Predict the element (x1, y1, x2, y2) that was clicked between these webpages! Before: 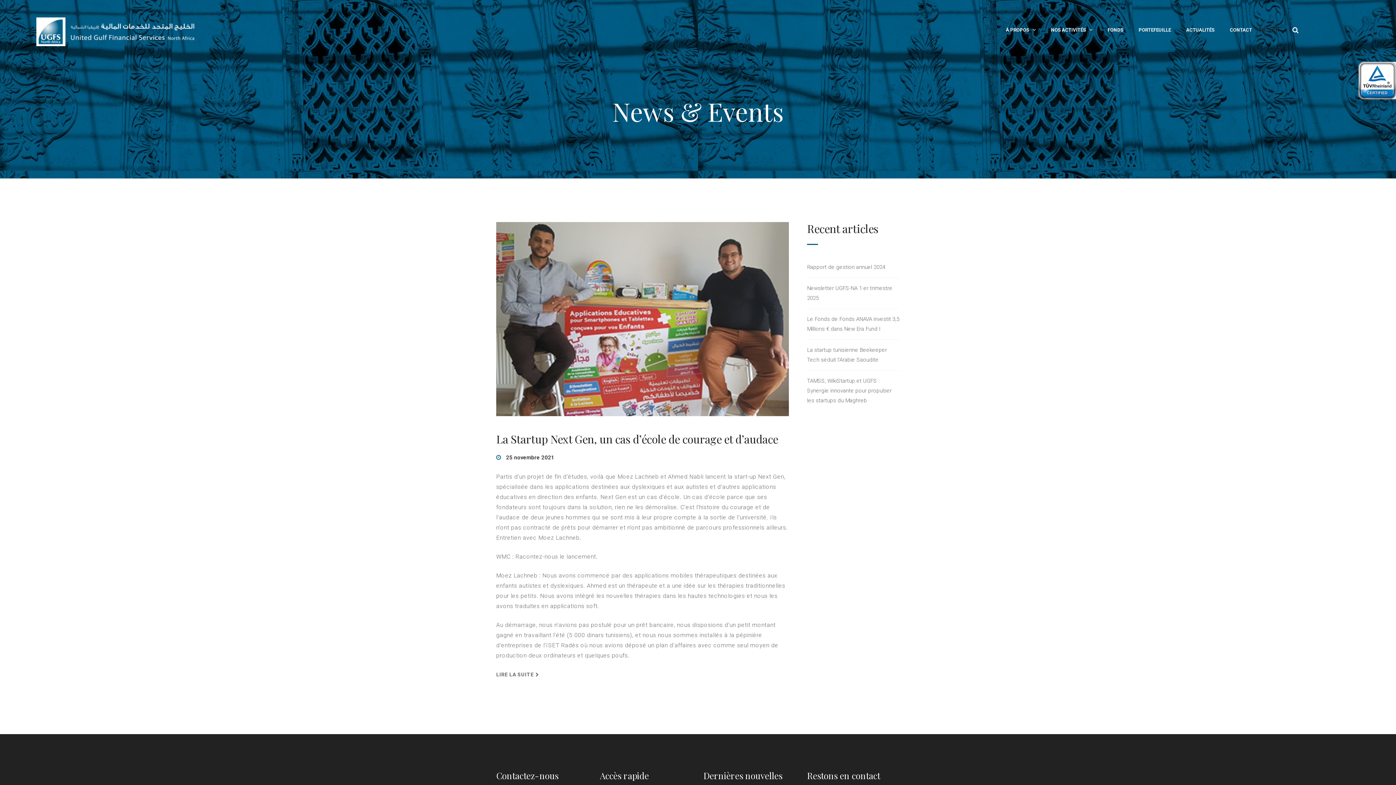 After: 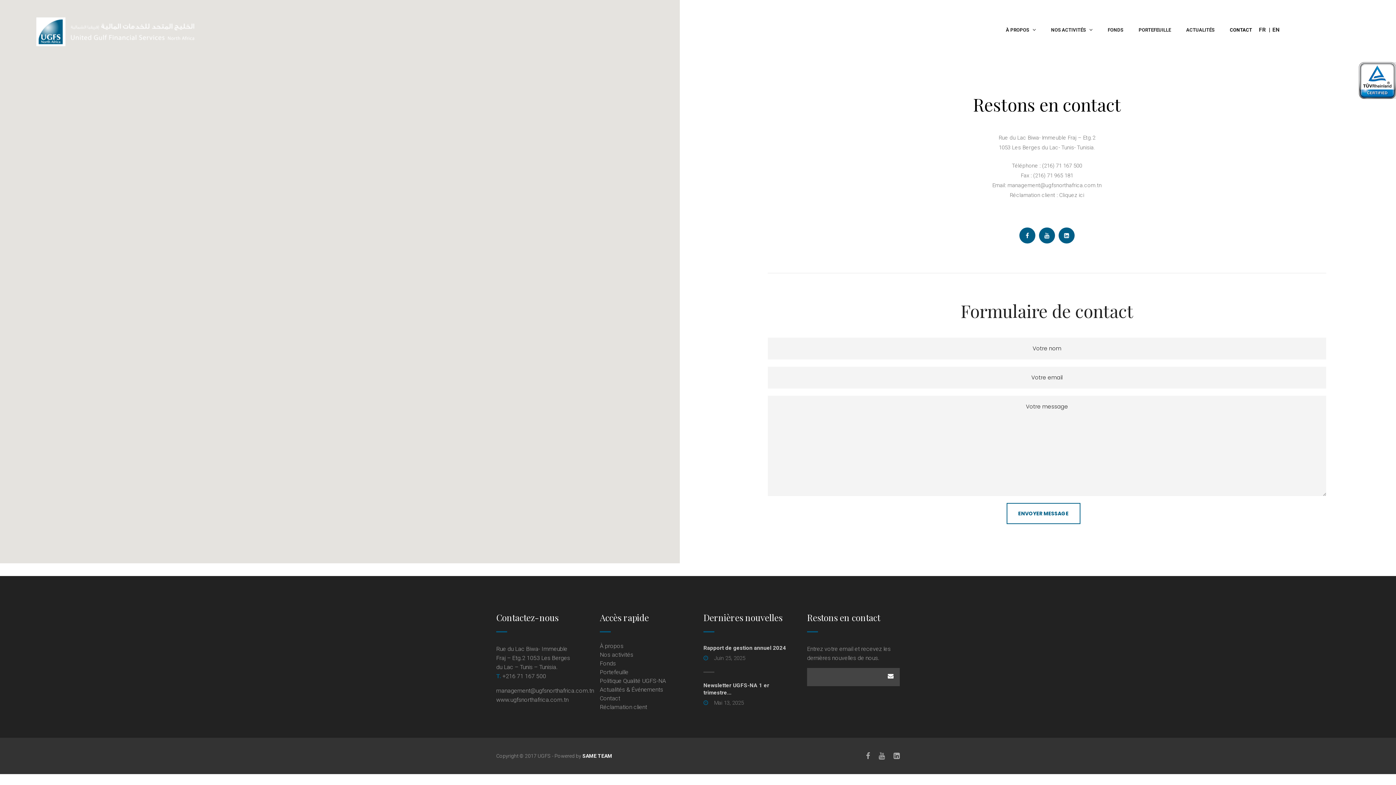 Action: bbox: (1222, 12, 1259, 45) label: CONTACT